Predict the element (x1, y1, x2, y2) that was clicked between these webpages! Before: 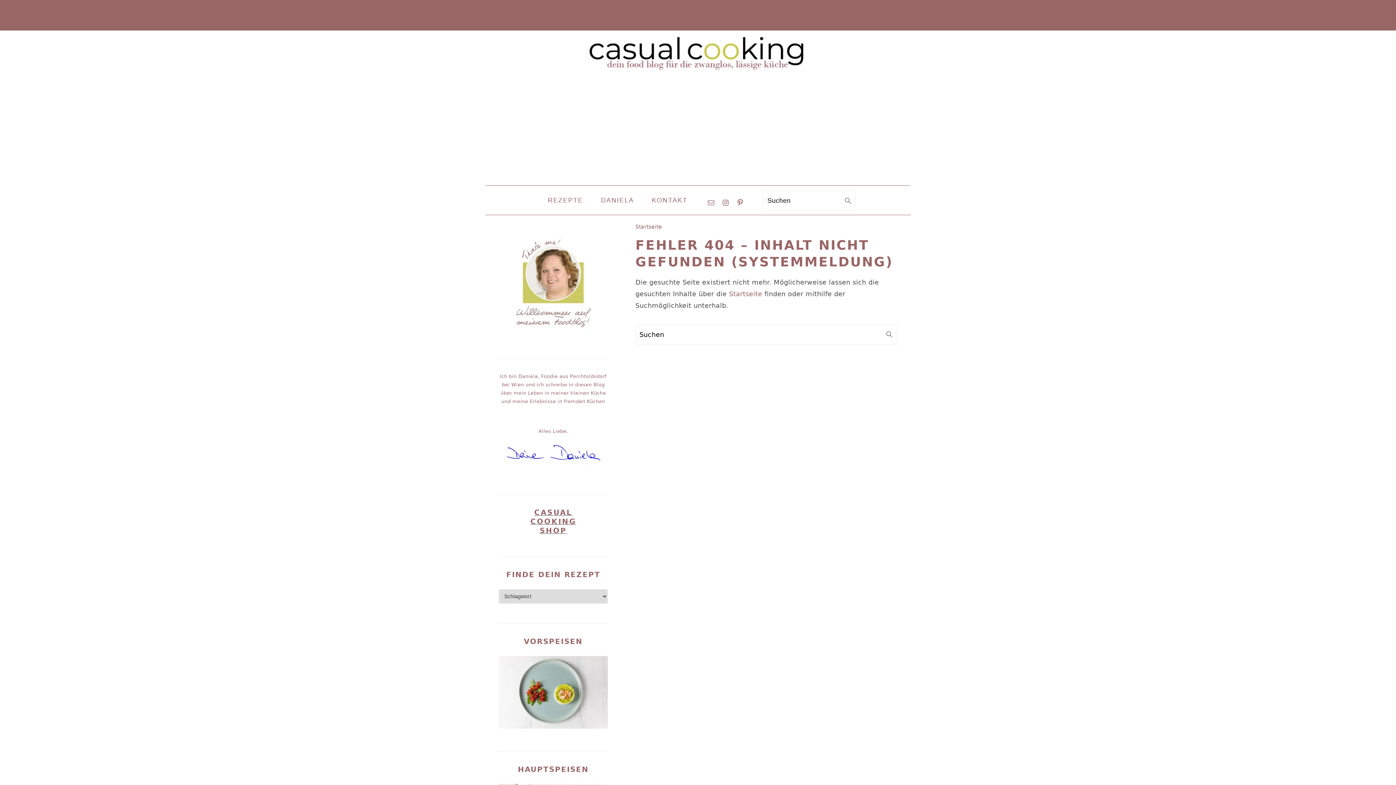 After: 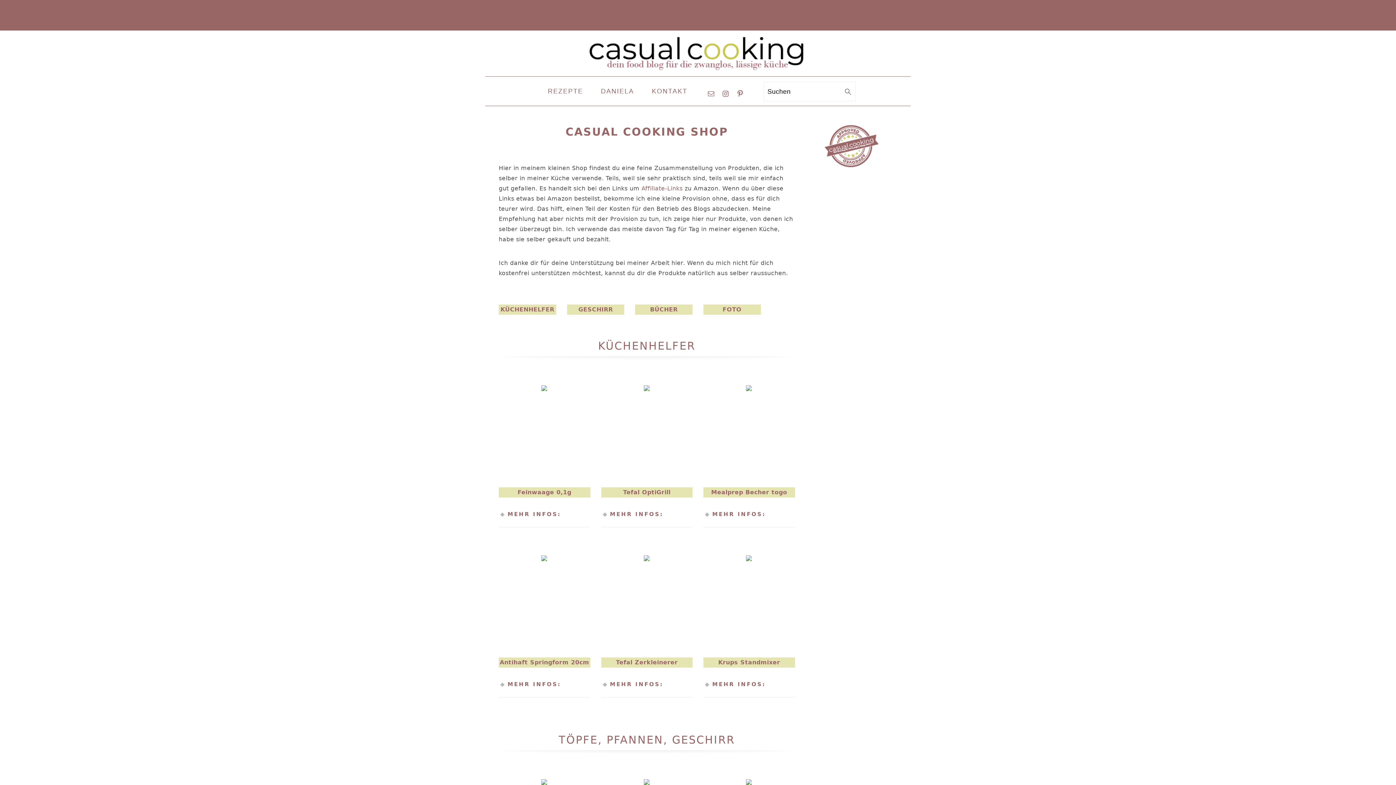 Action: label: CASUAL
COOKING
SHOP bbox: (530, 508, 576, 535)